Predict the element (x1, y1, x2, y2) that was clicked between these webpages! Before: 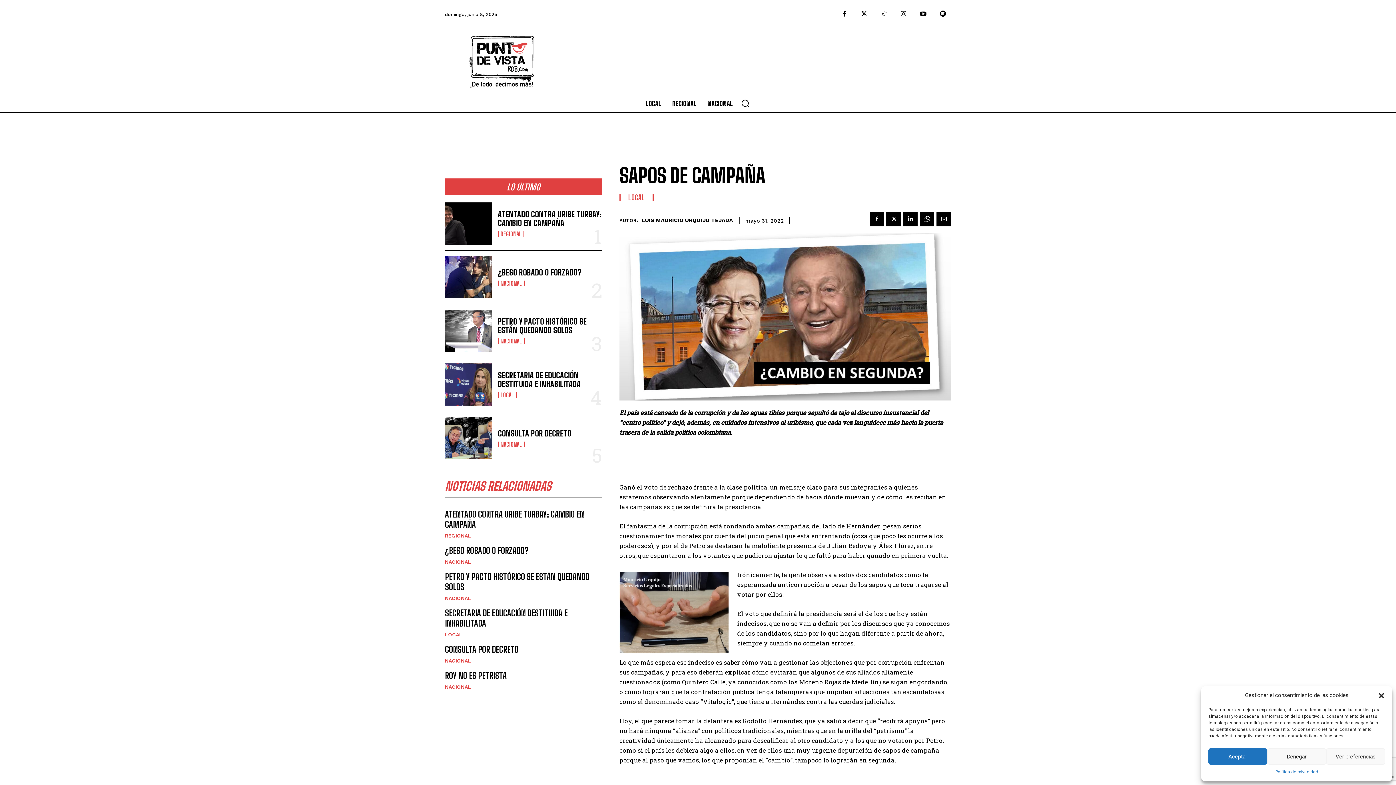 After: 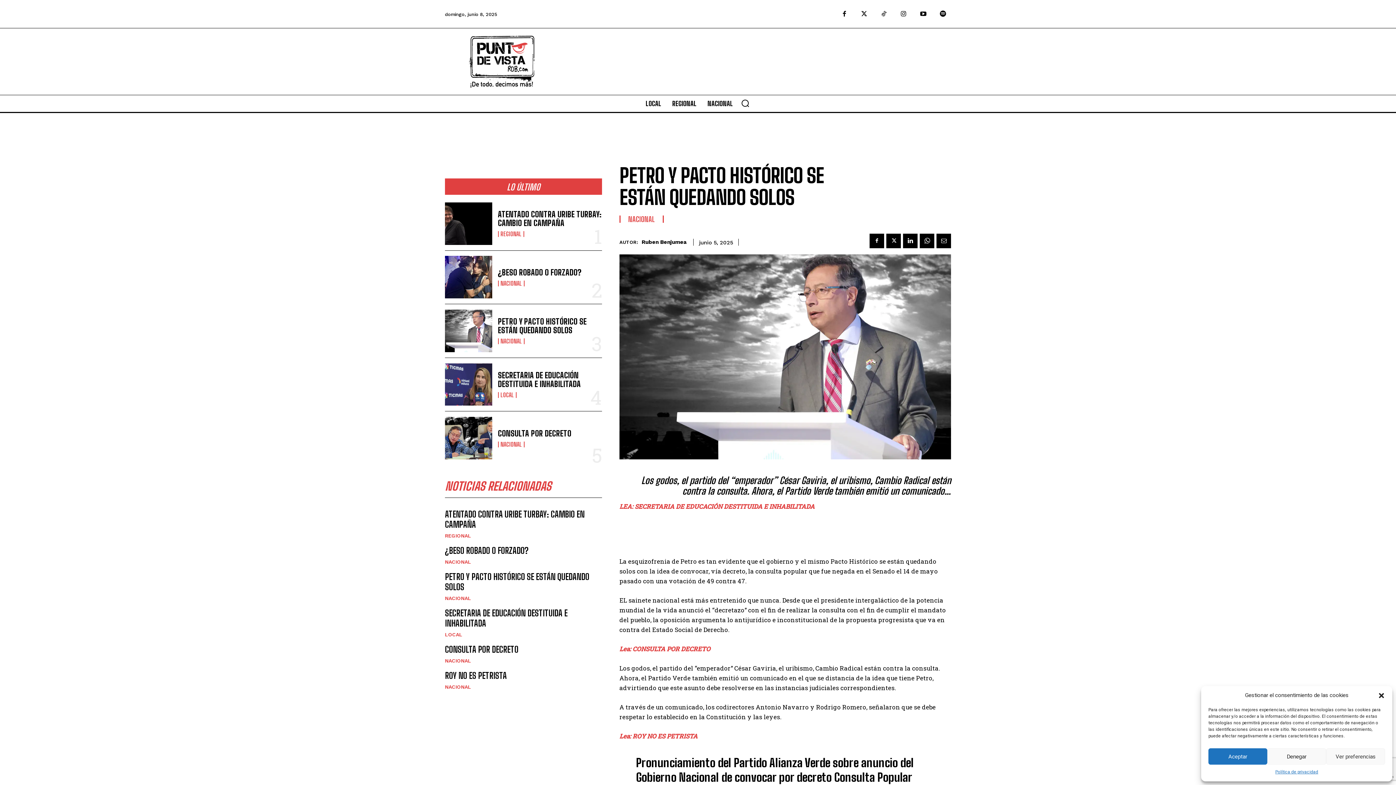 Action: bbox: (445, 309, 492, 352)